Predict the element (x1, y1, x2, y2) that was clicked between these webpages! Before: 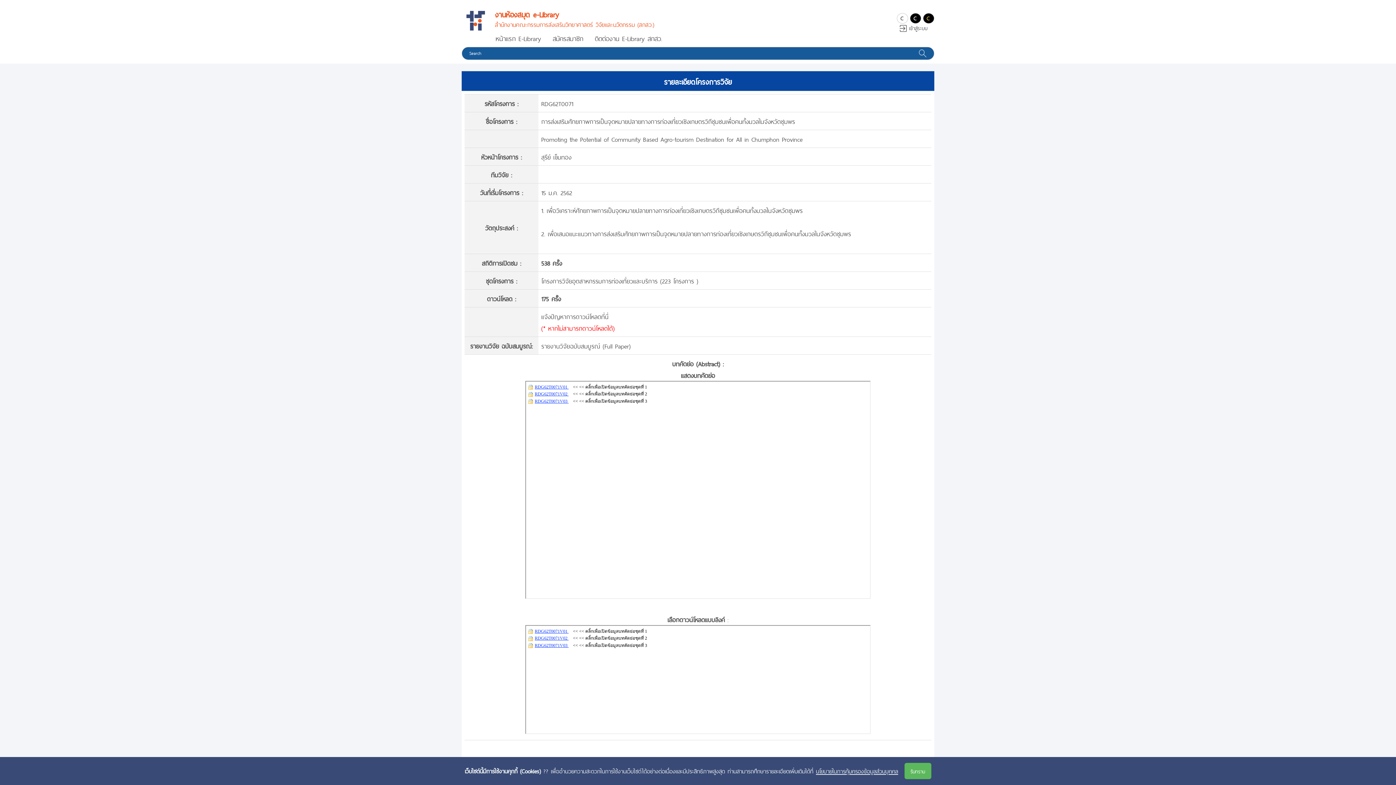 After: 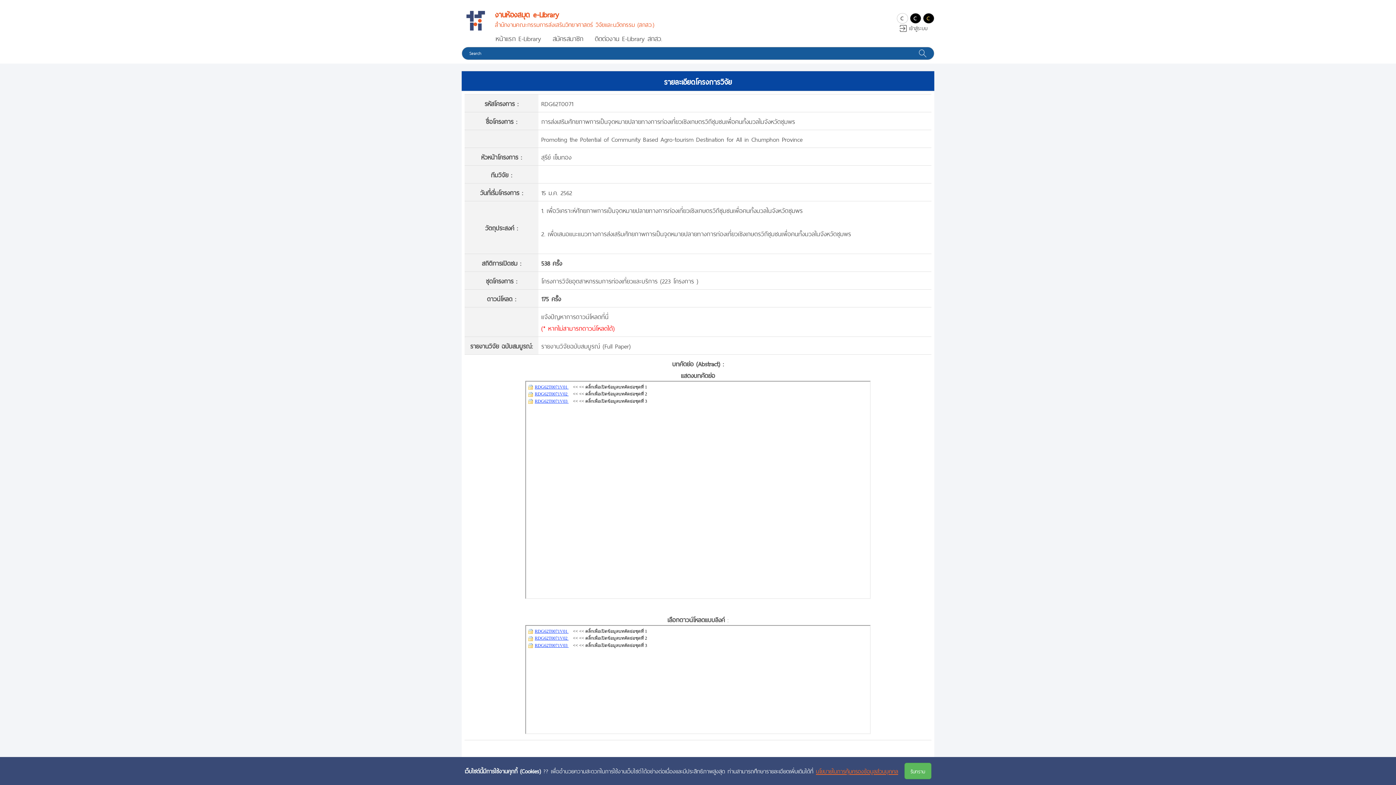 Action: label: นโยบายในการคุ้มครองข้อมูลส่วนบุคคล bbox: (816, 765, 898, 776)